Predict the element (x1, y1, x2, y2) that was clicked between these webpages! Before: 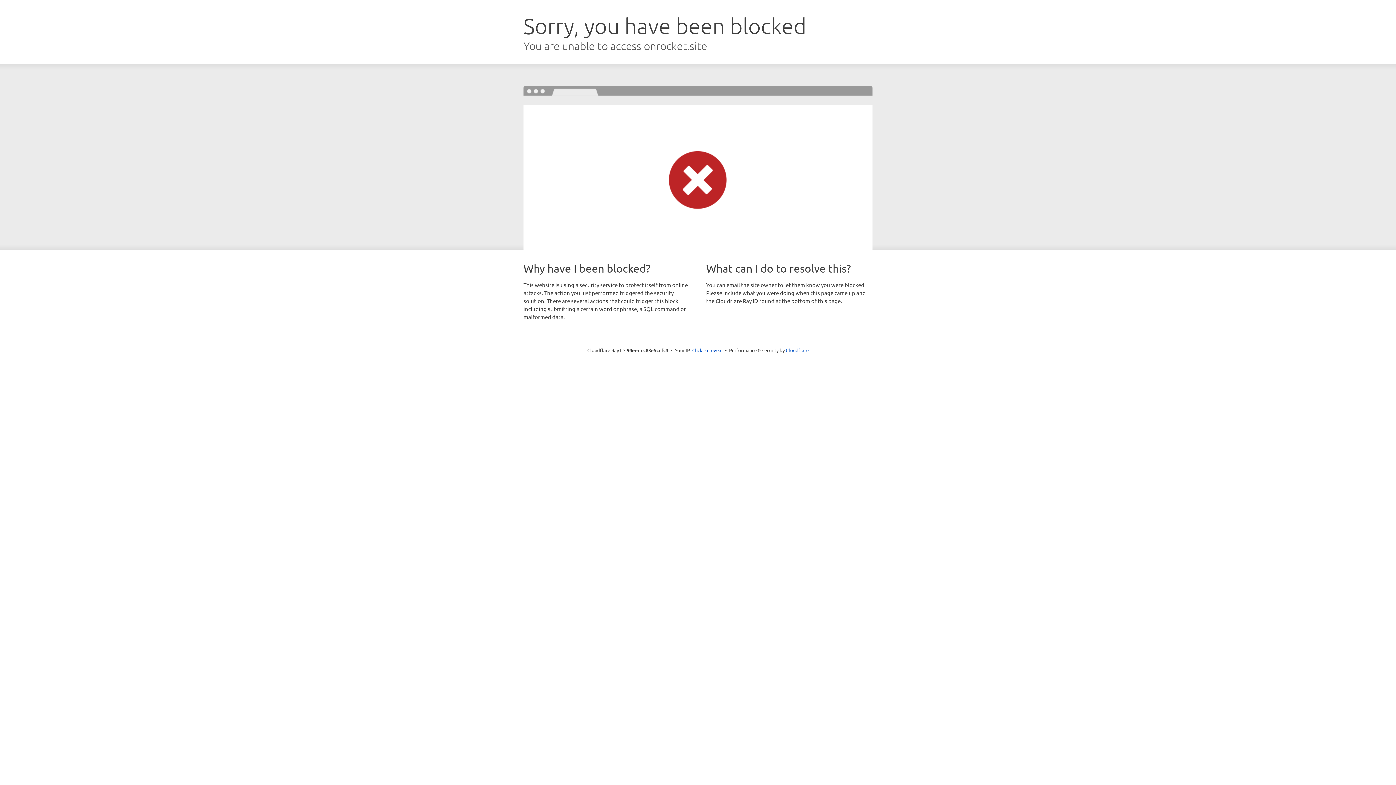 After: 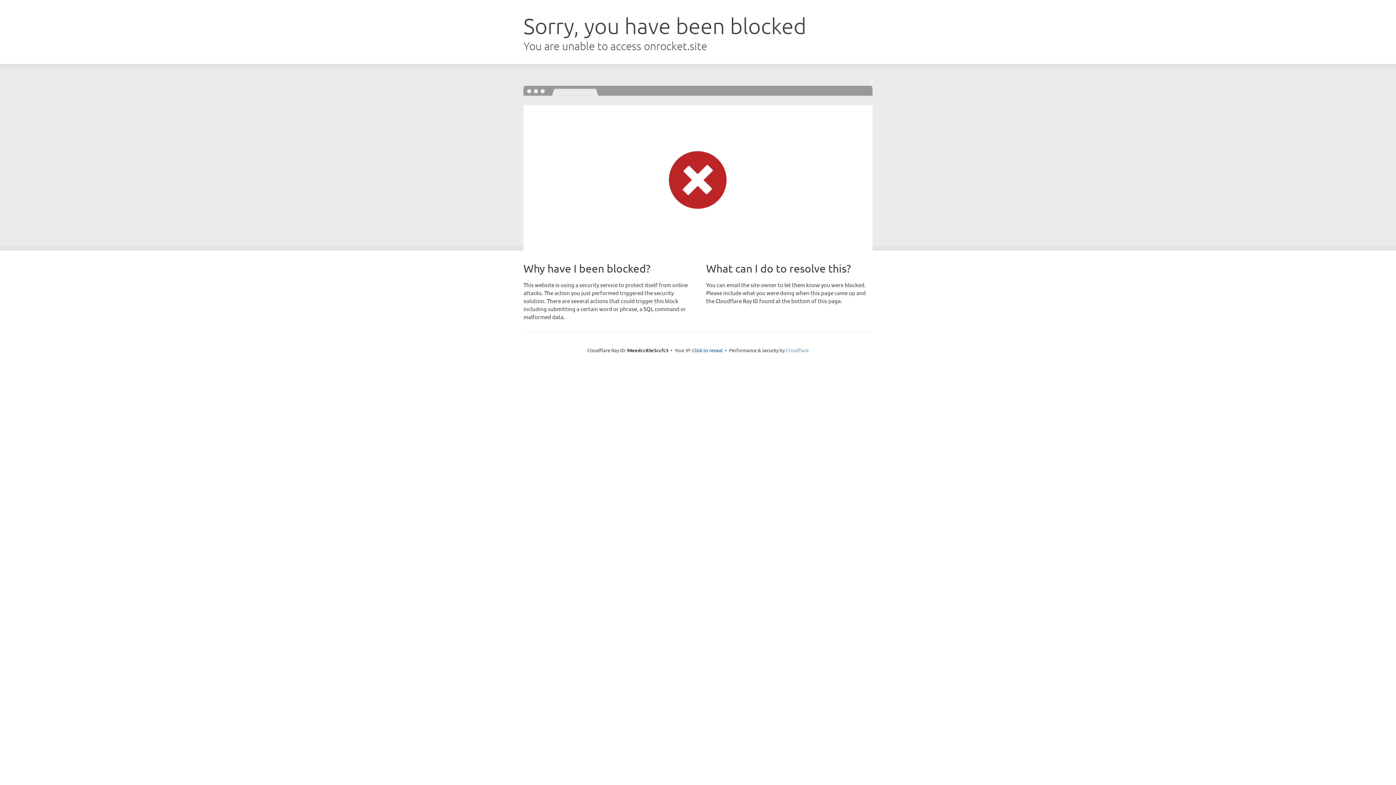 Action: bbox: (786, 347, 808, 353) label: Cloudflare